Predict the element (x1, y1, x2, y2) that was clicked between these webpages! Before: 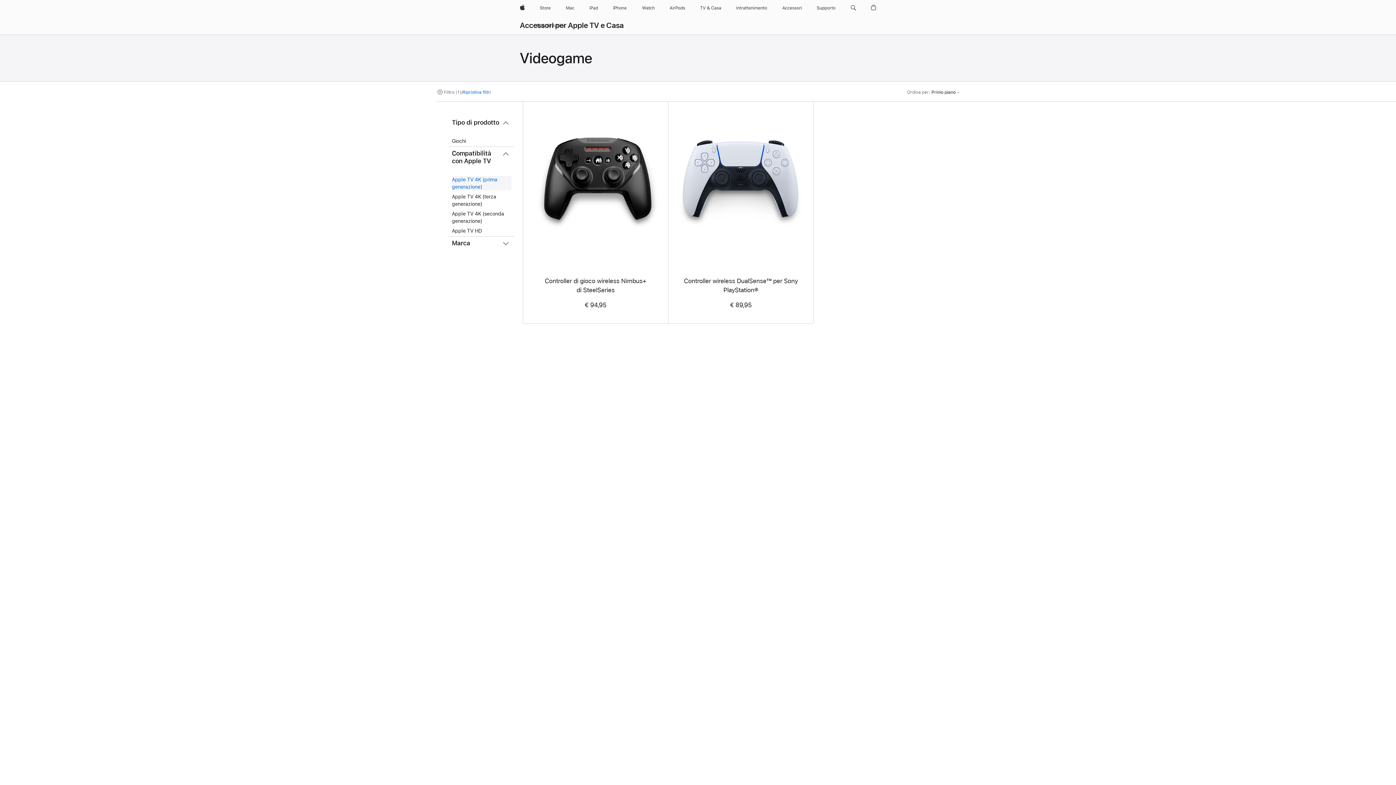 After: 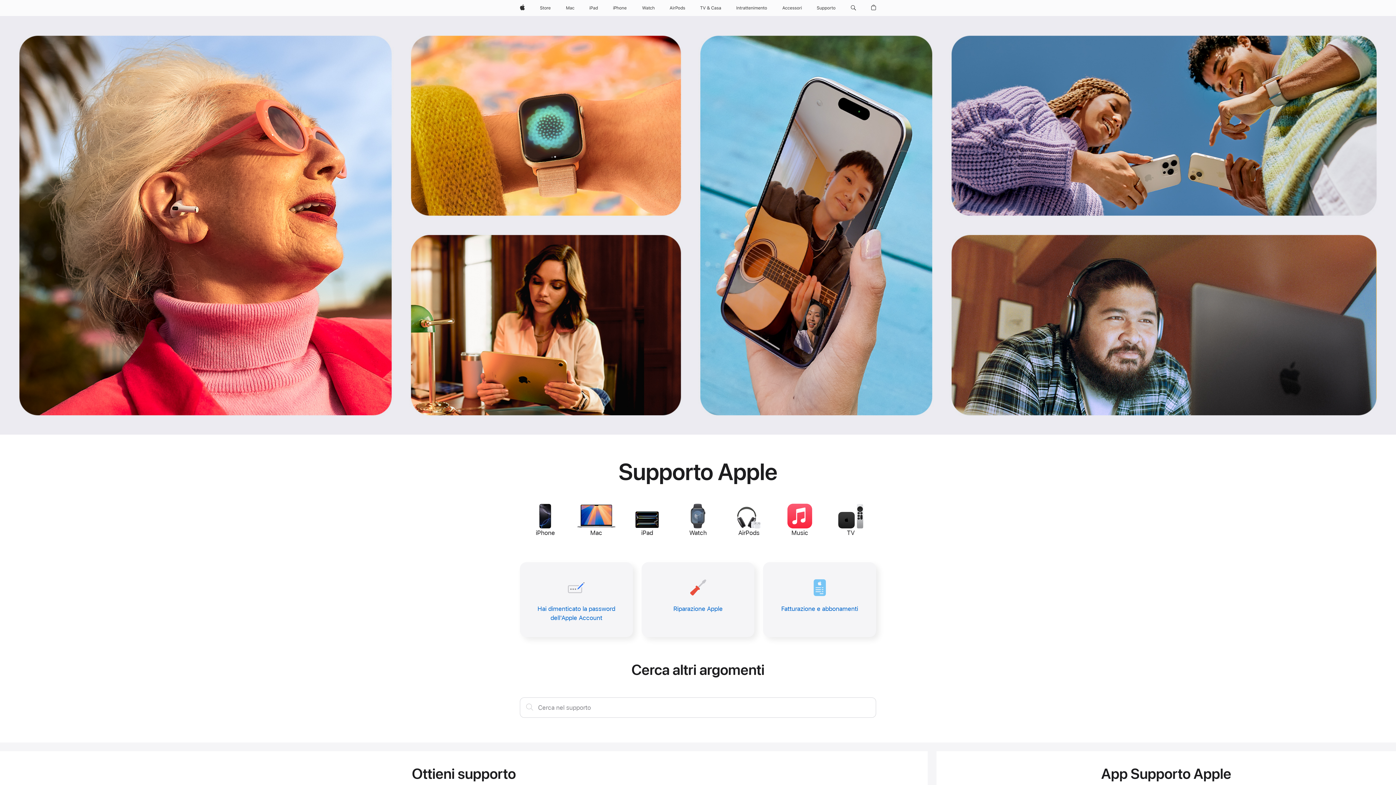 Action: label: Supporto bbox: (814, 0, 838, 16)